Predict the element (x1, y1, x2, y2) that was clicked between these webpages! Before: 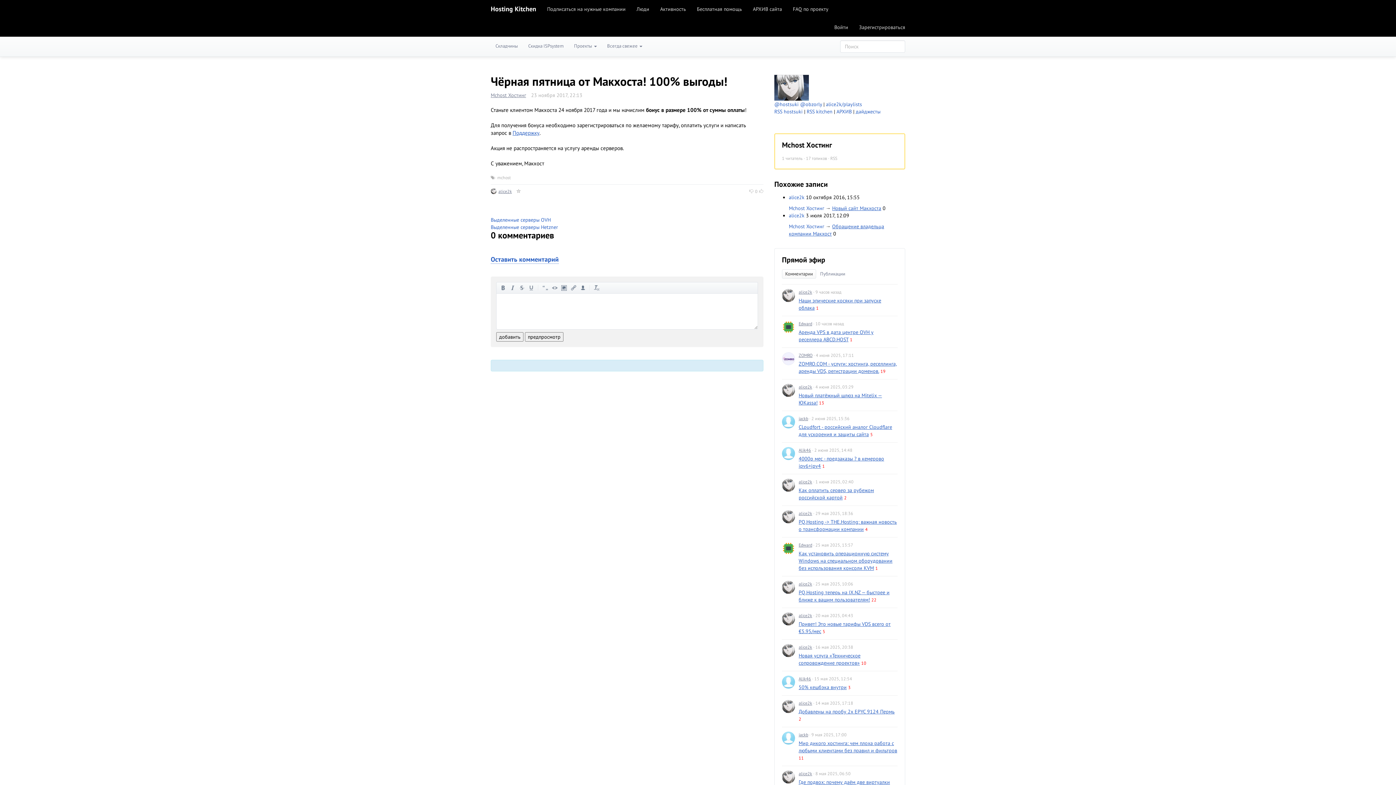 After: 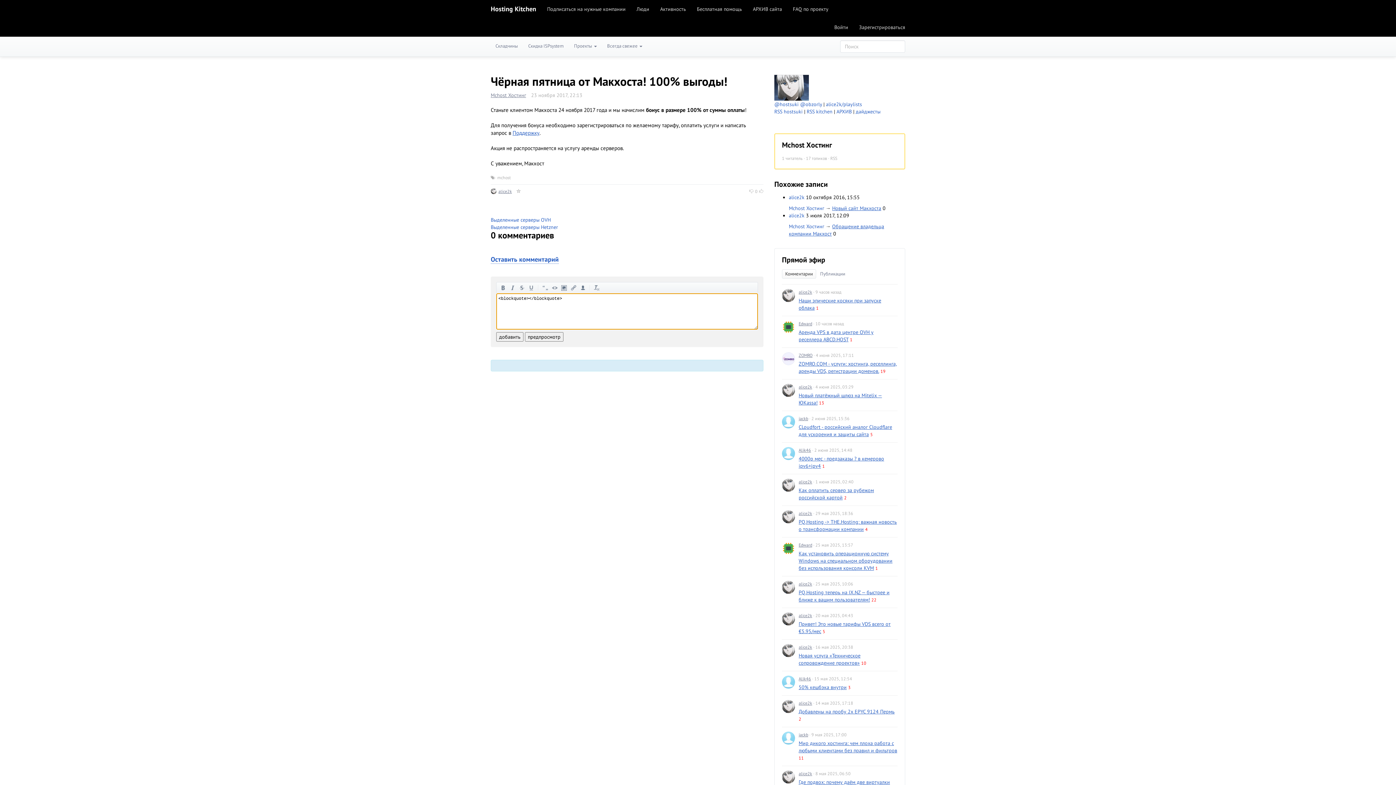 Action: label: цитировать bbox: (542, 285, 548, 290)